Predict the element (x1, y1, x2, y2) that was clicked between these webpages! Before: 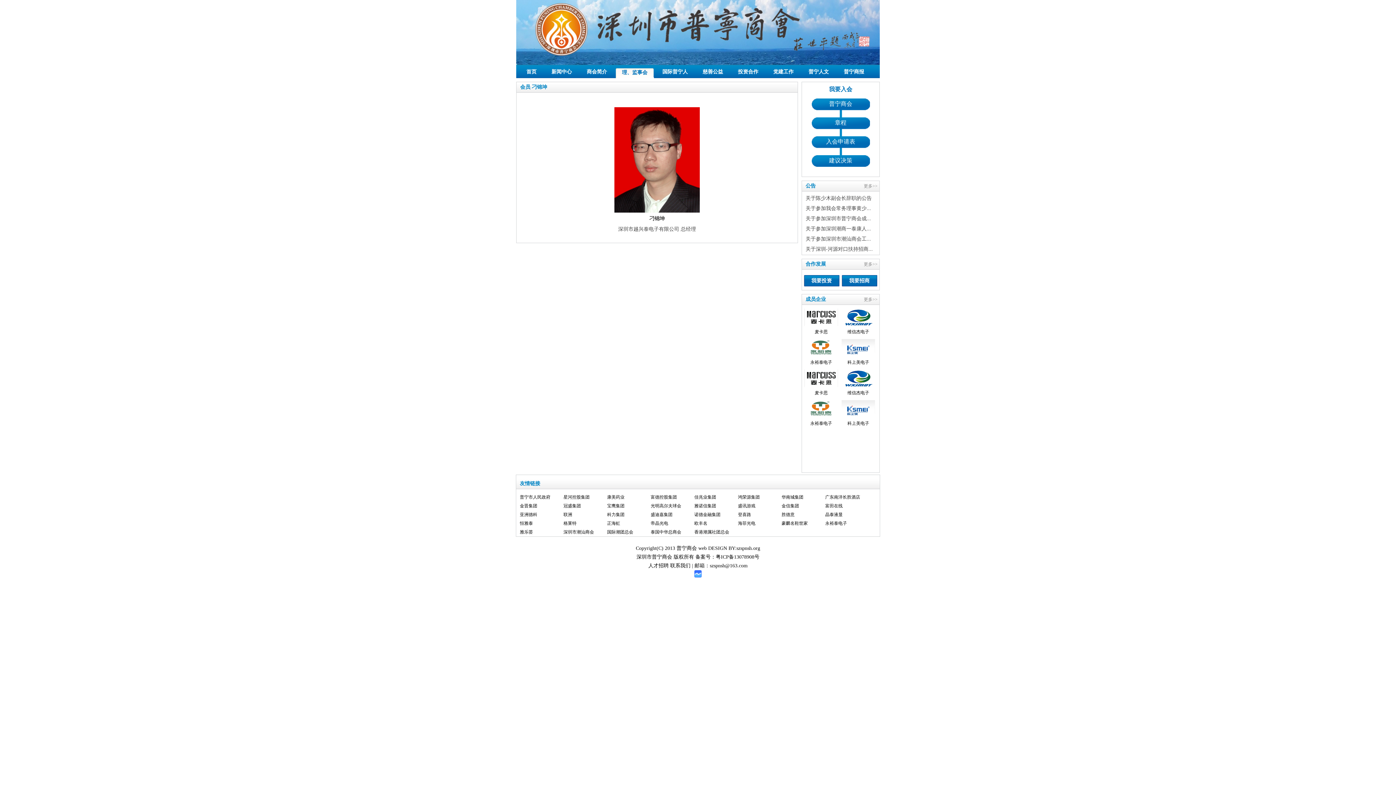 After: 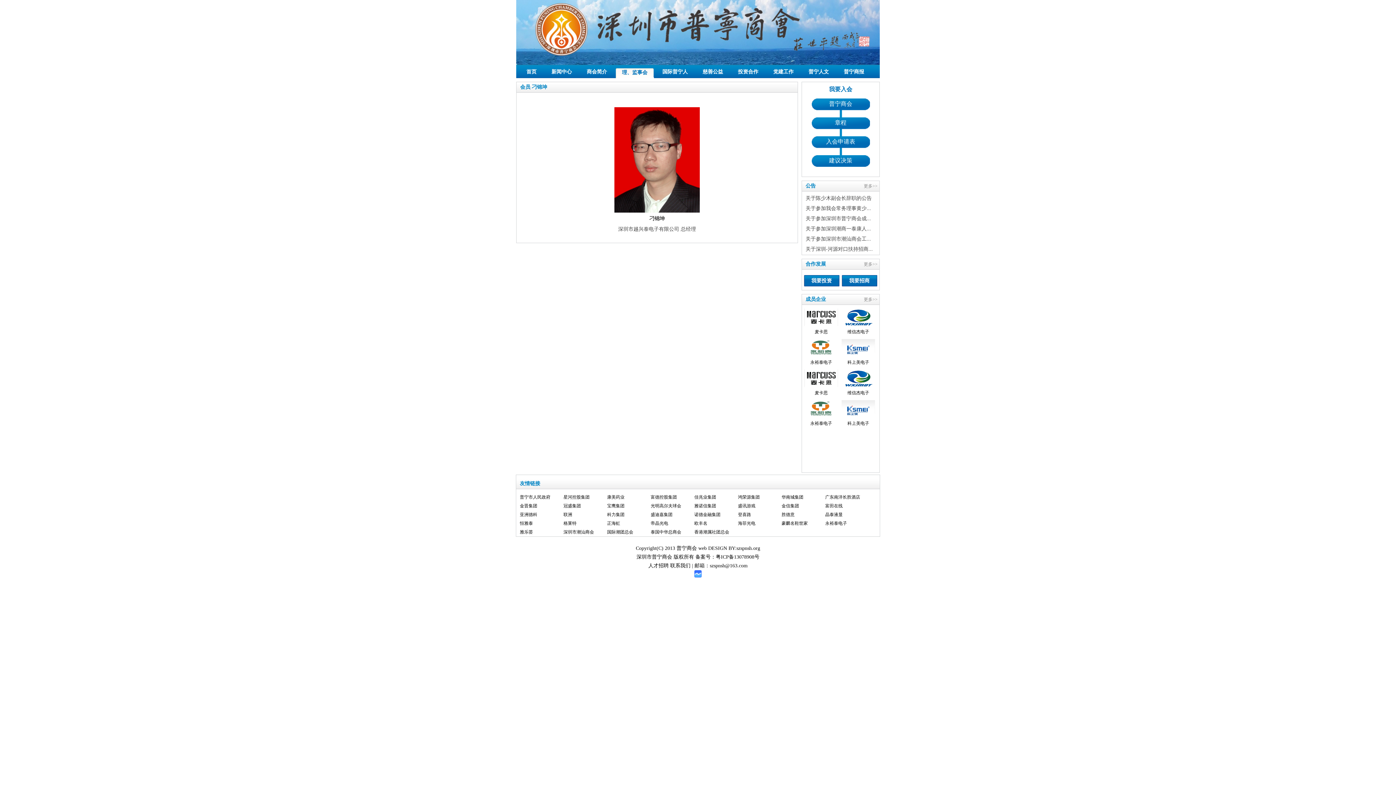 Action: label: 雅乐荟 bbox: (520, 529, 533, 534)